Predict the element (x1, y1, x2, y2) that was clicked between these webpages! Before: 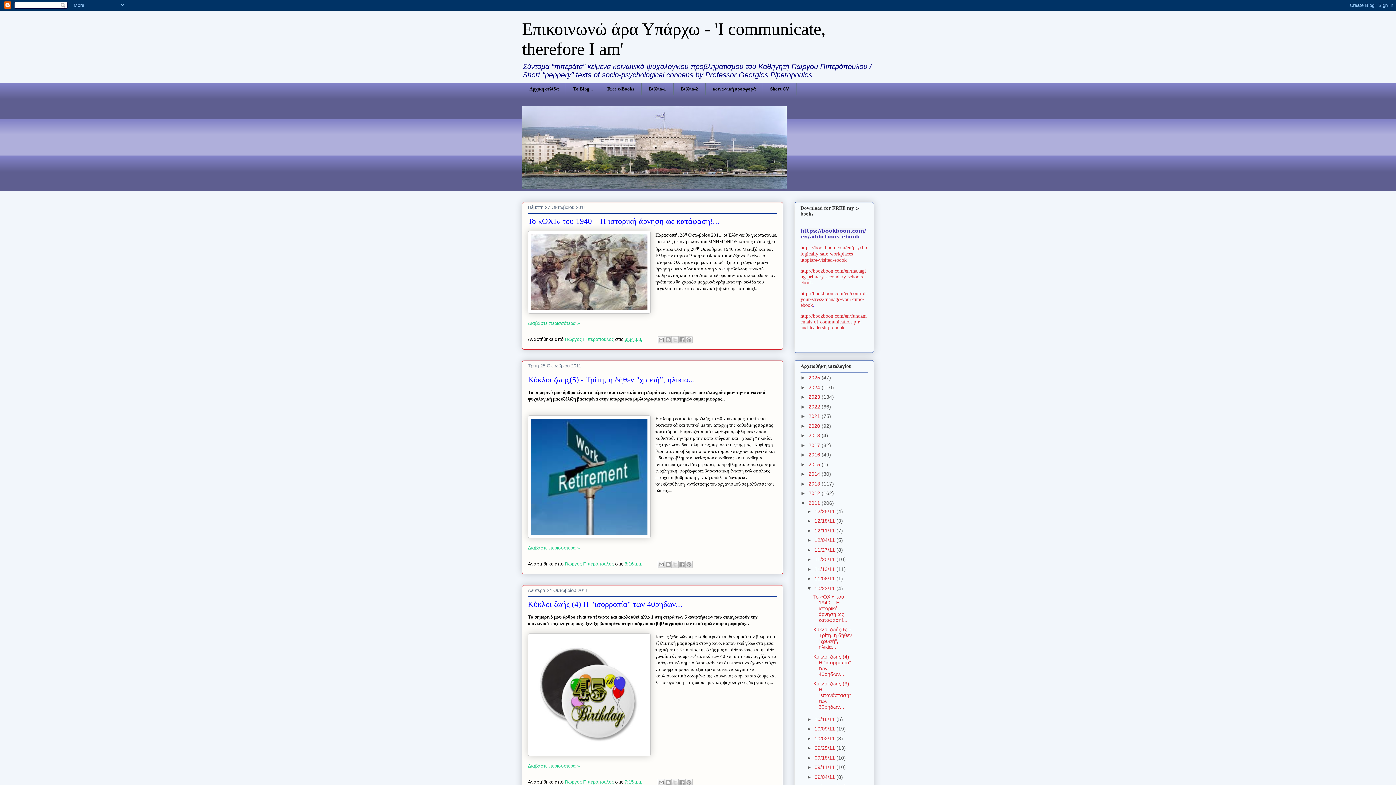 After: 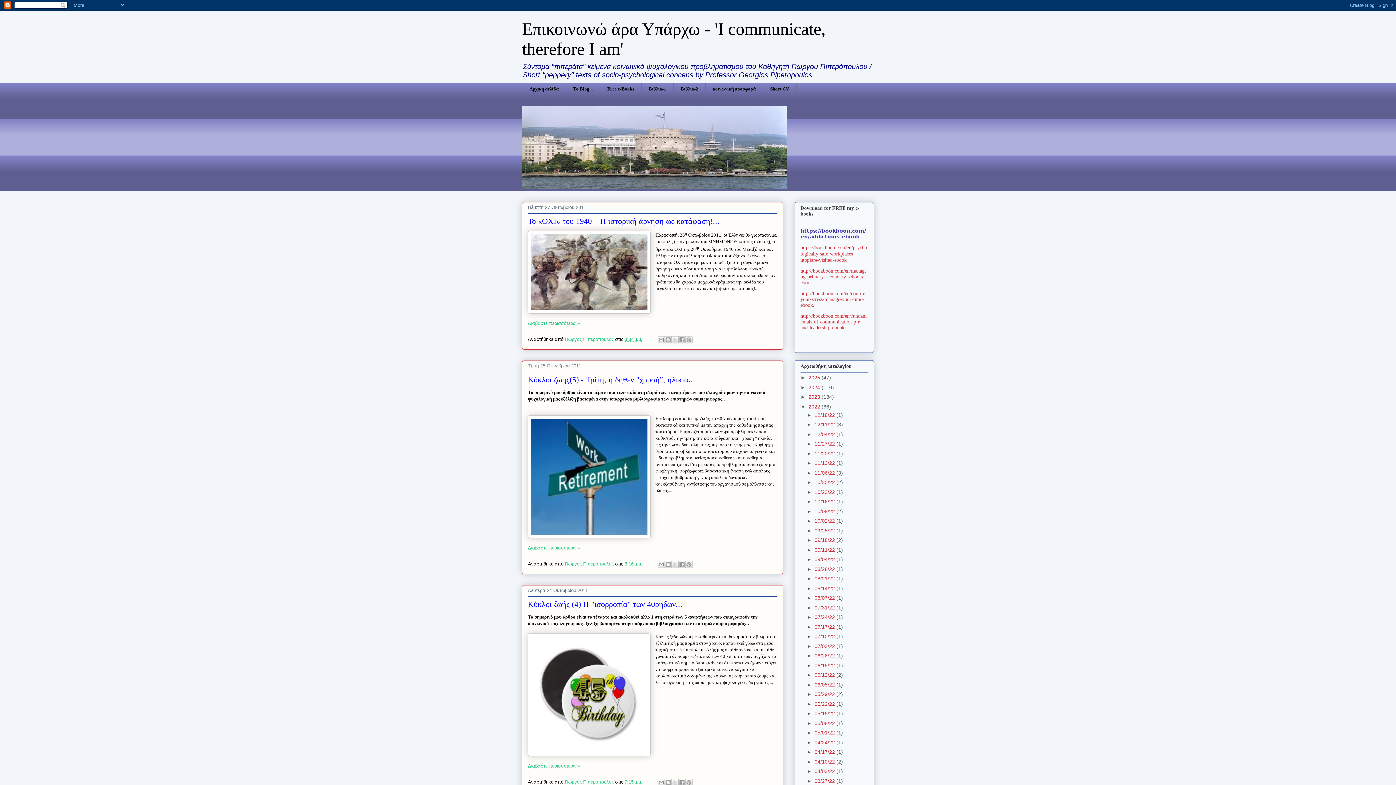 Action: label: ►   bbox: (800, 403, 808, 409)